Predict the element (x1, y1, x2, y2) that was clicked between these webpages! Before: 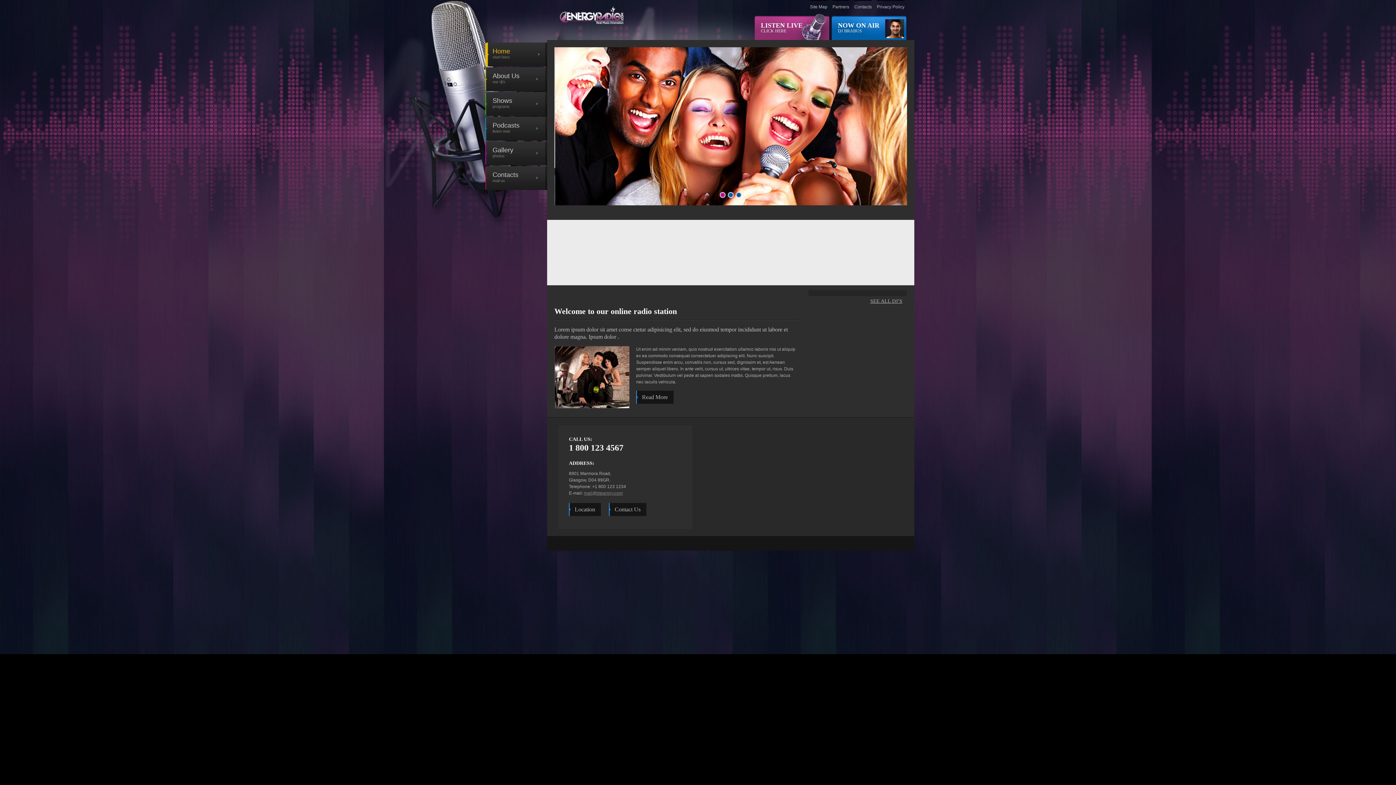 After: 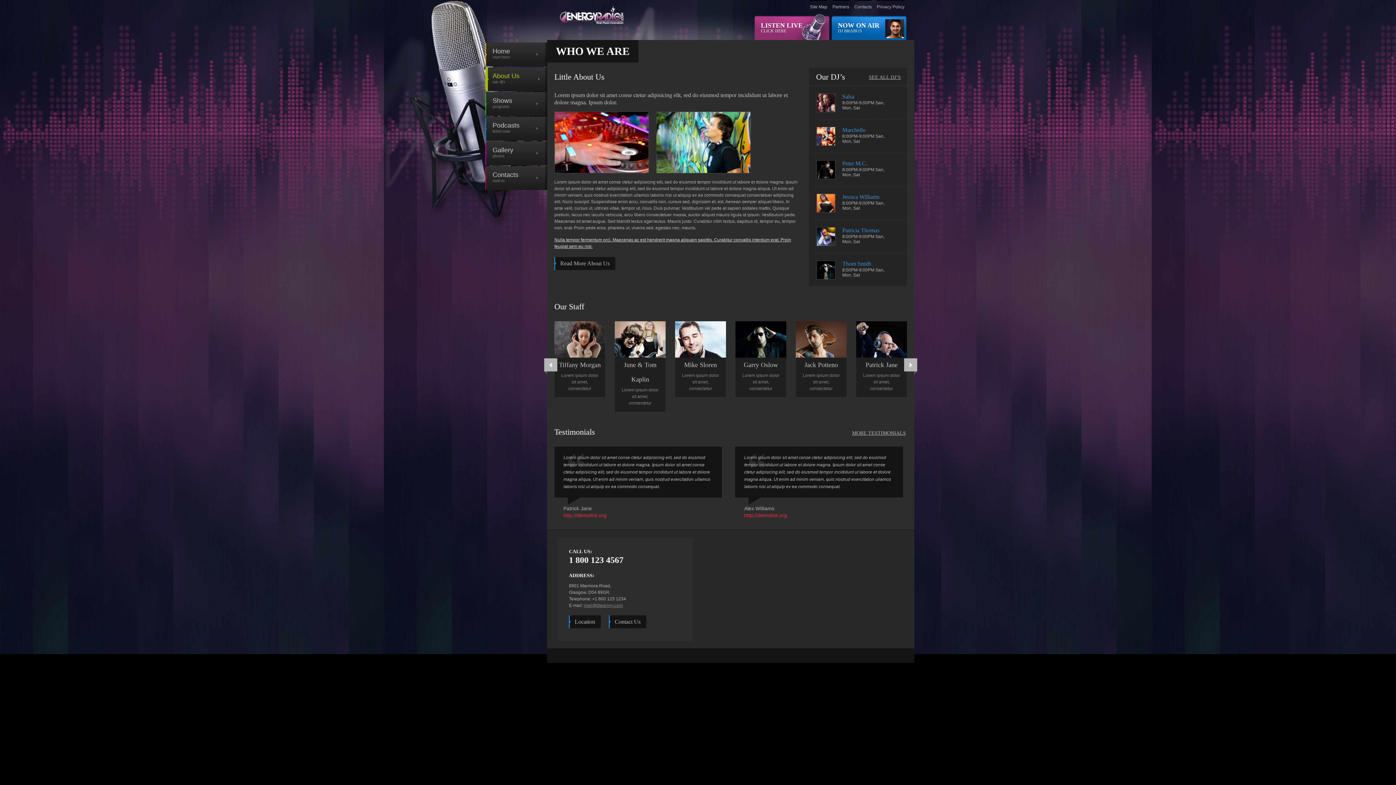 Action: label: Read More bbox: (636, 390, 673, 404)